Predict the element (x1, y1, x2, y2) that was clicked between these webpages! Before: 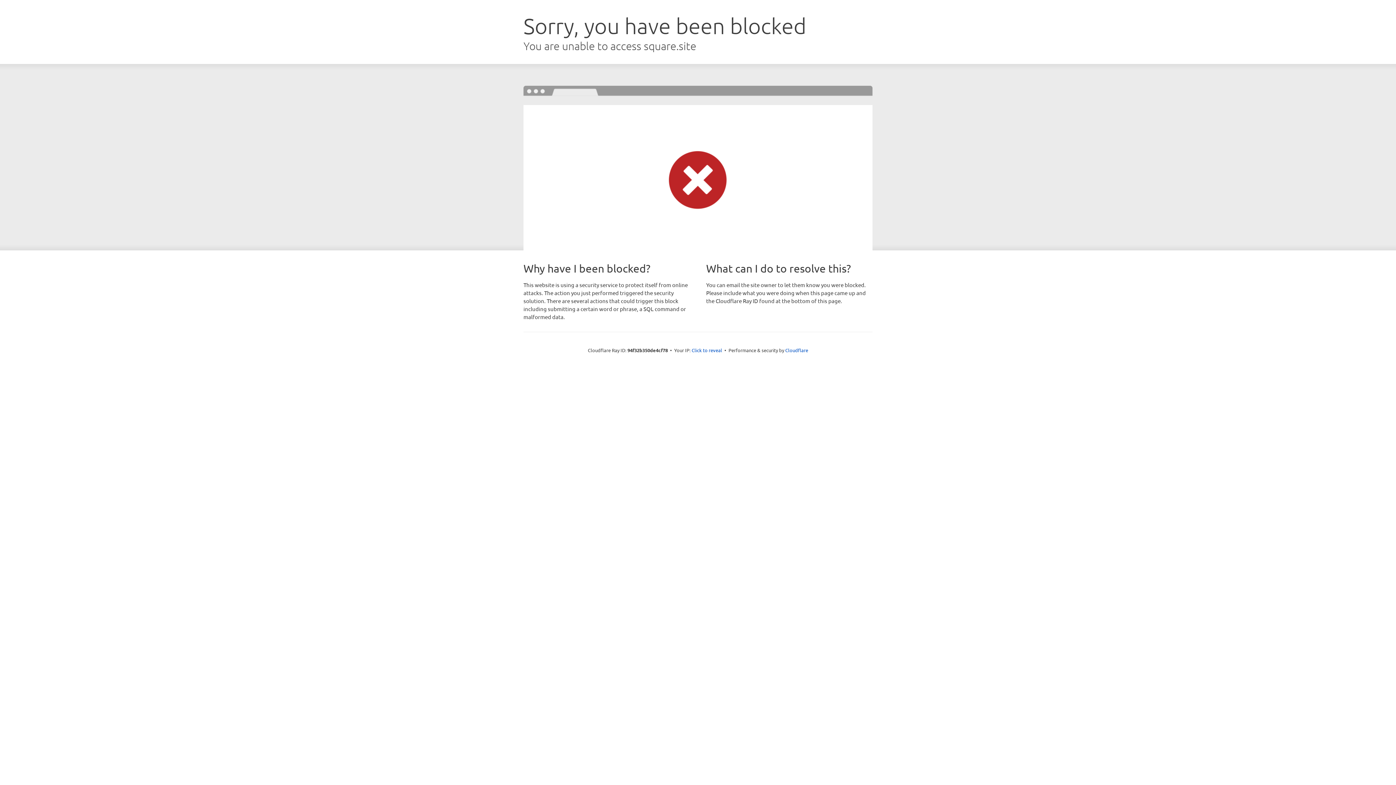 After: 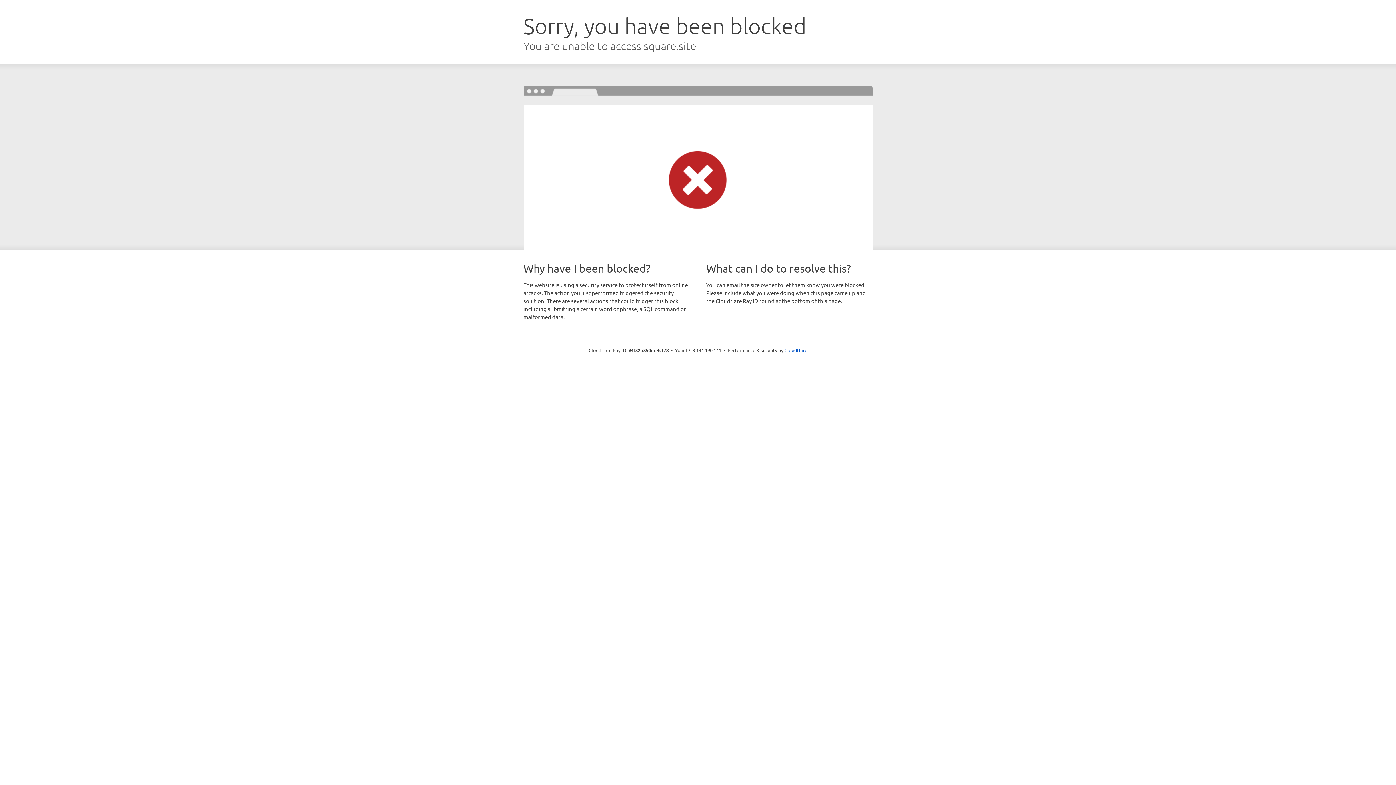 Action: label: Click to reveal bbox: (691, 346, 722, 353)